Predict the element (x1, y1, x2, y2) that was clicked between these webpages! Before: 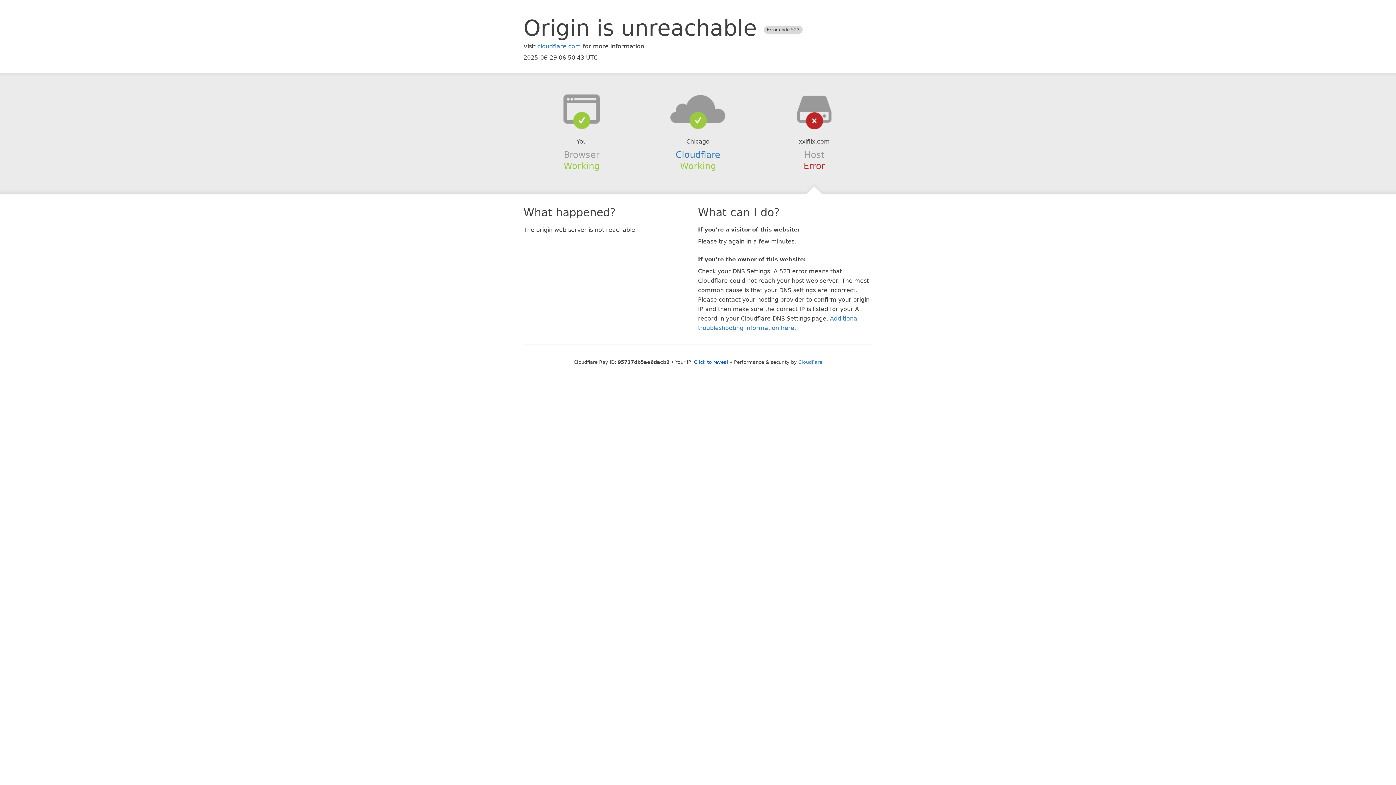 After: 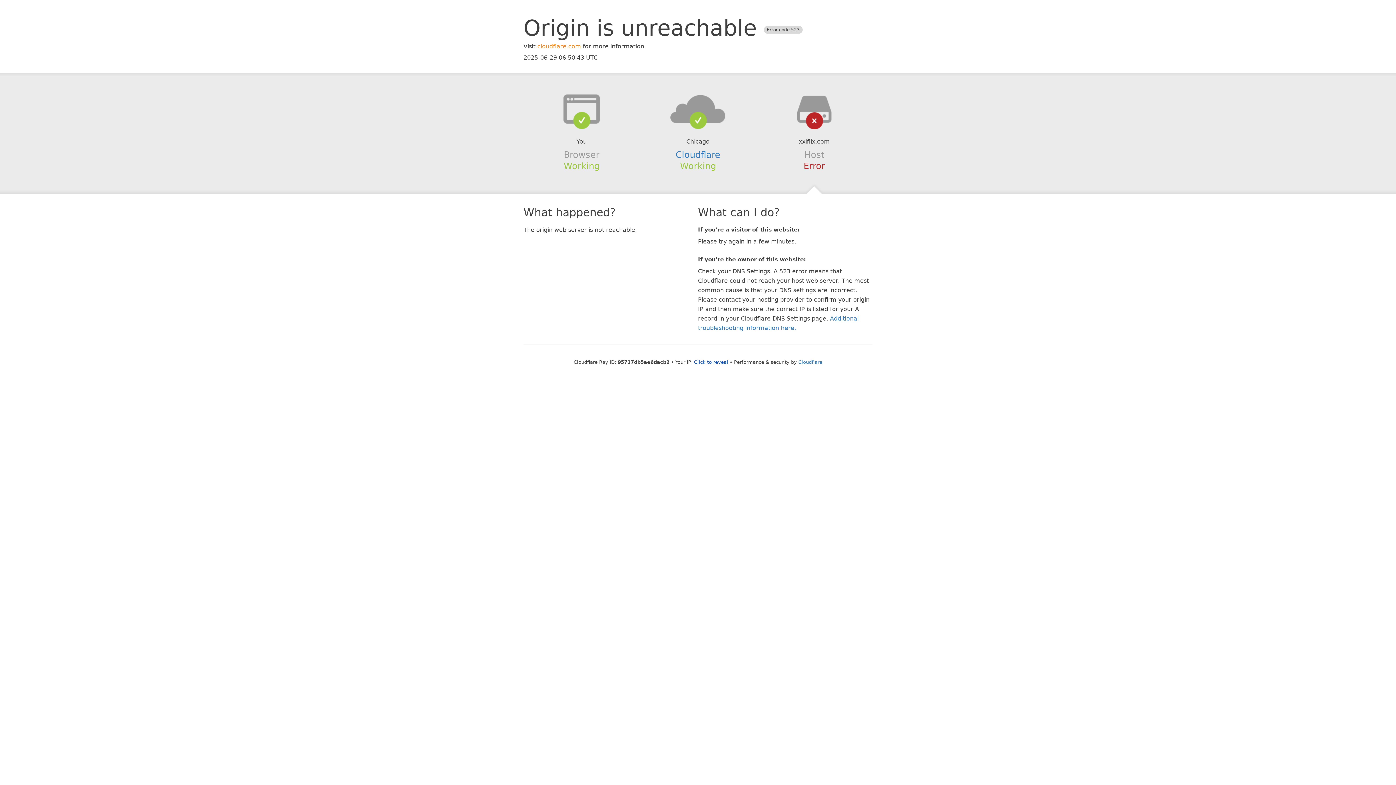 Action: label: cloudflare.com bbox: (537, 42, 581, 49)